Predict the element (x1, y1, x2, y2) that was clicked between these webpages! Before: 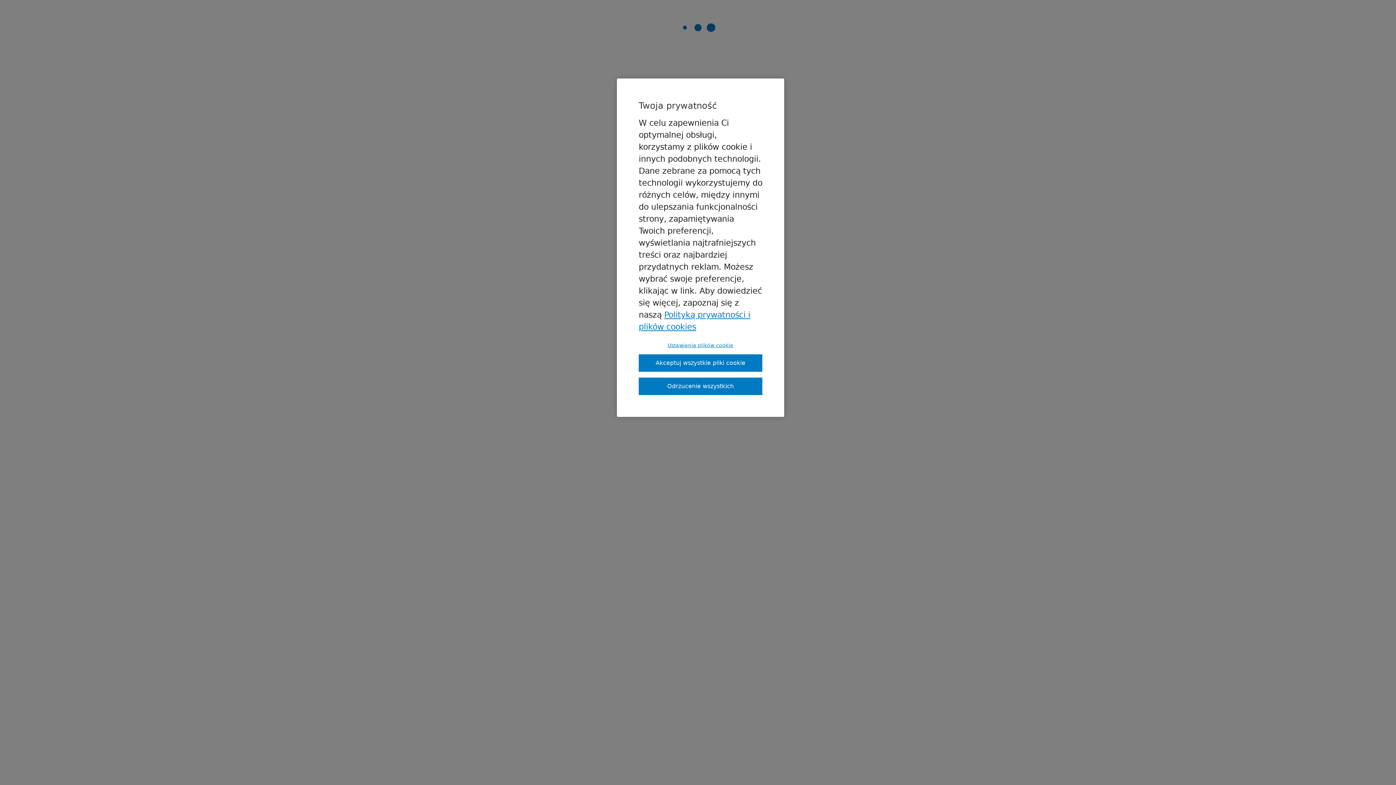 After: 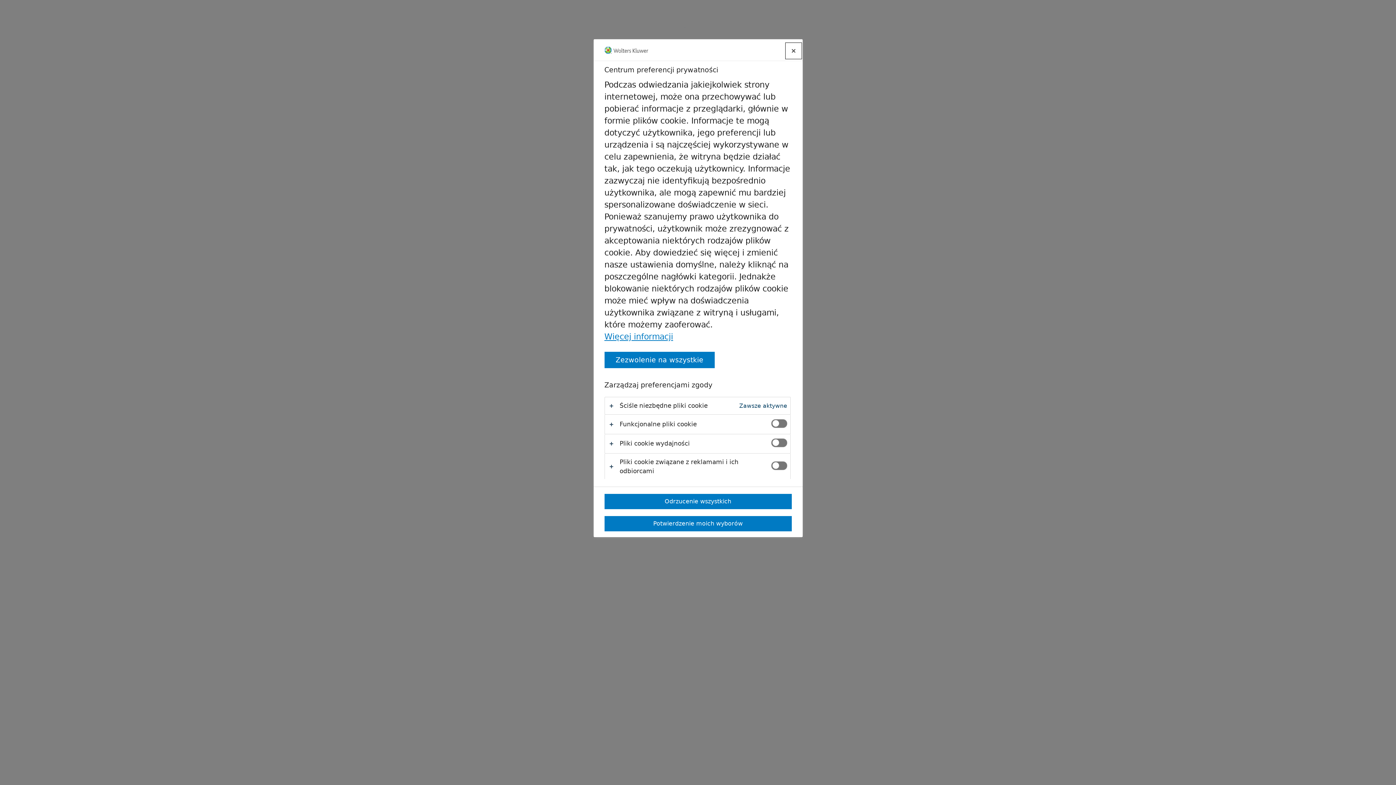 Action: bbox: (638, 342, 762, 348) label: Ustawienia plików cookie